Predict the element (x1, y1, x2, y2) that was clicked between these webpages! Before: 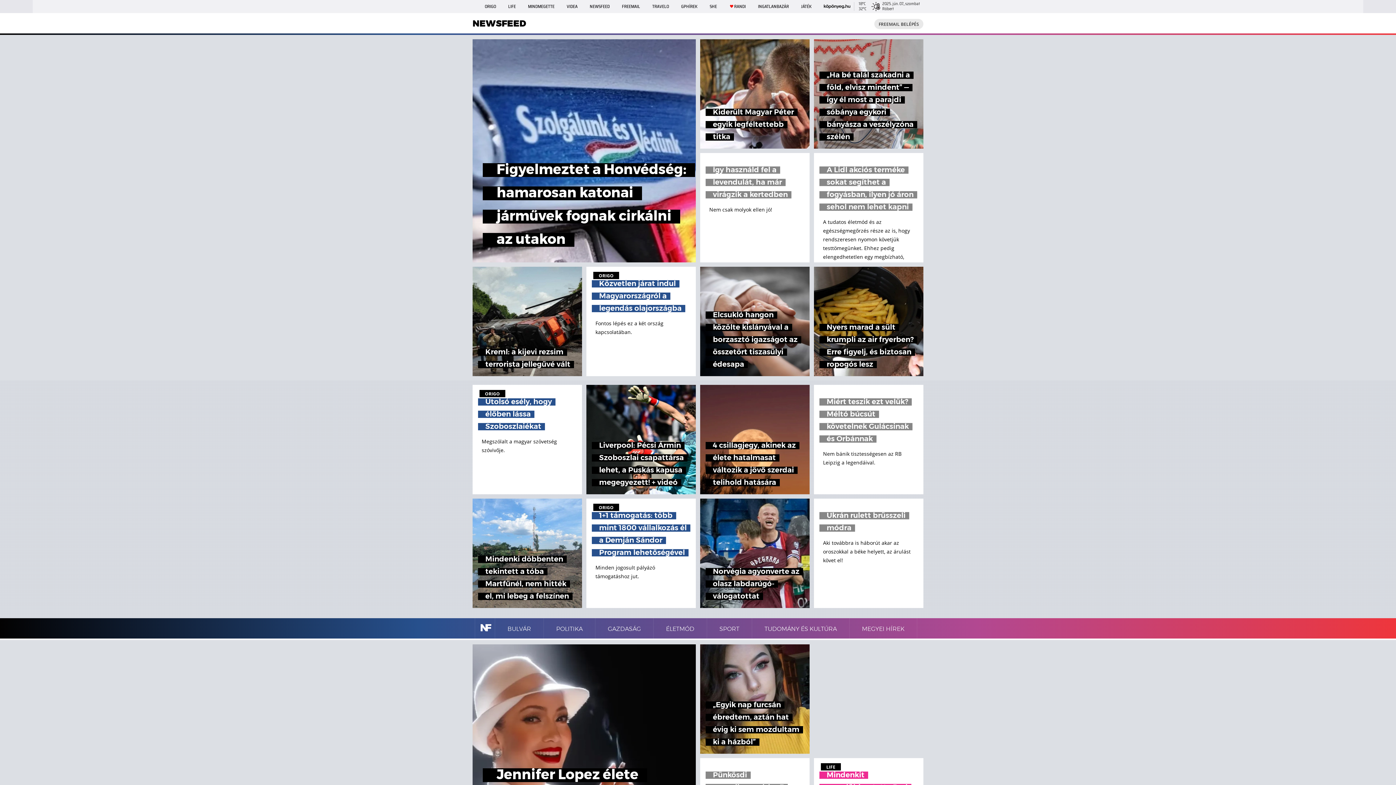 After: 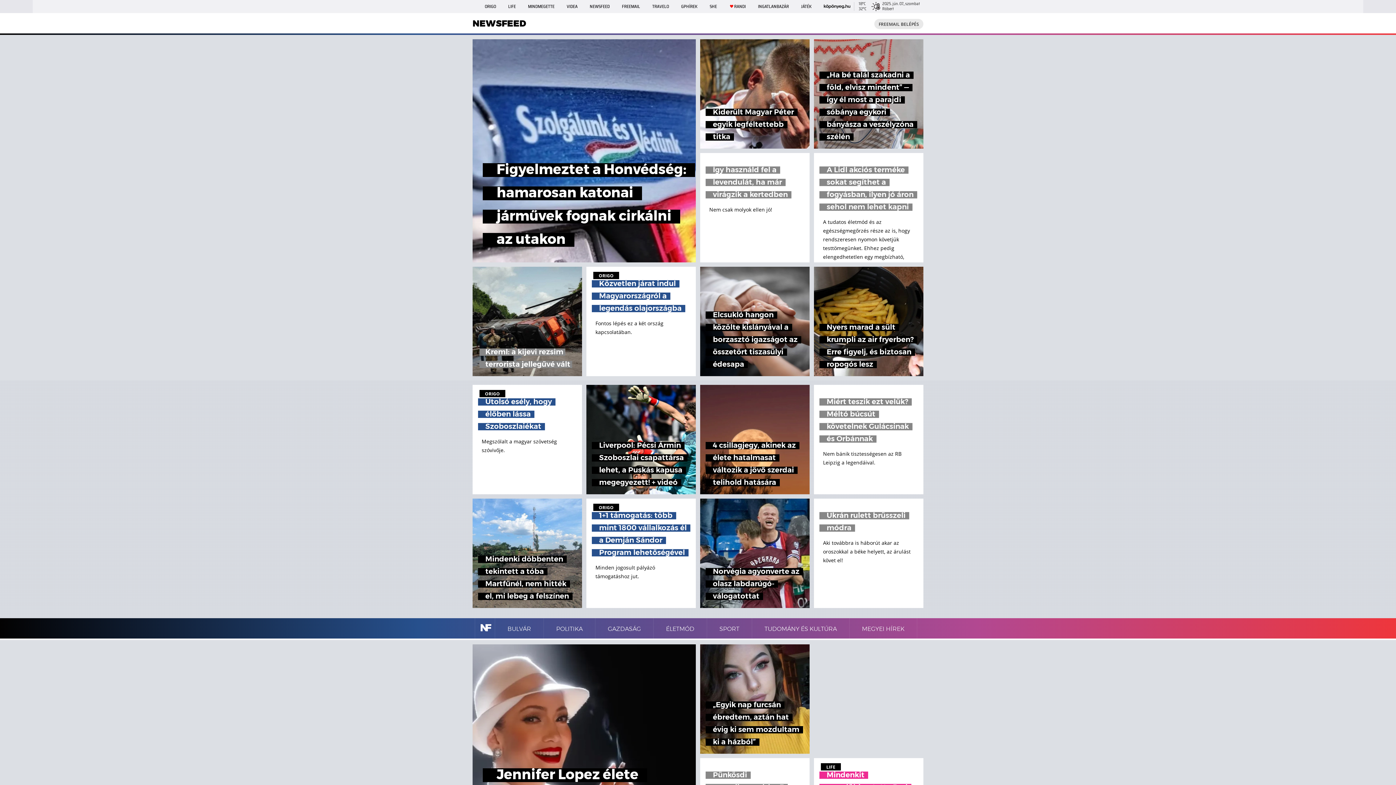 Action: bbox: (472, 266, 582, 376) label: Kreml: a kijevi rezsim terrorista jellegűvé vált